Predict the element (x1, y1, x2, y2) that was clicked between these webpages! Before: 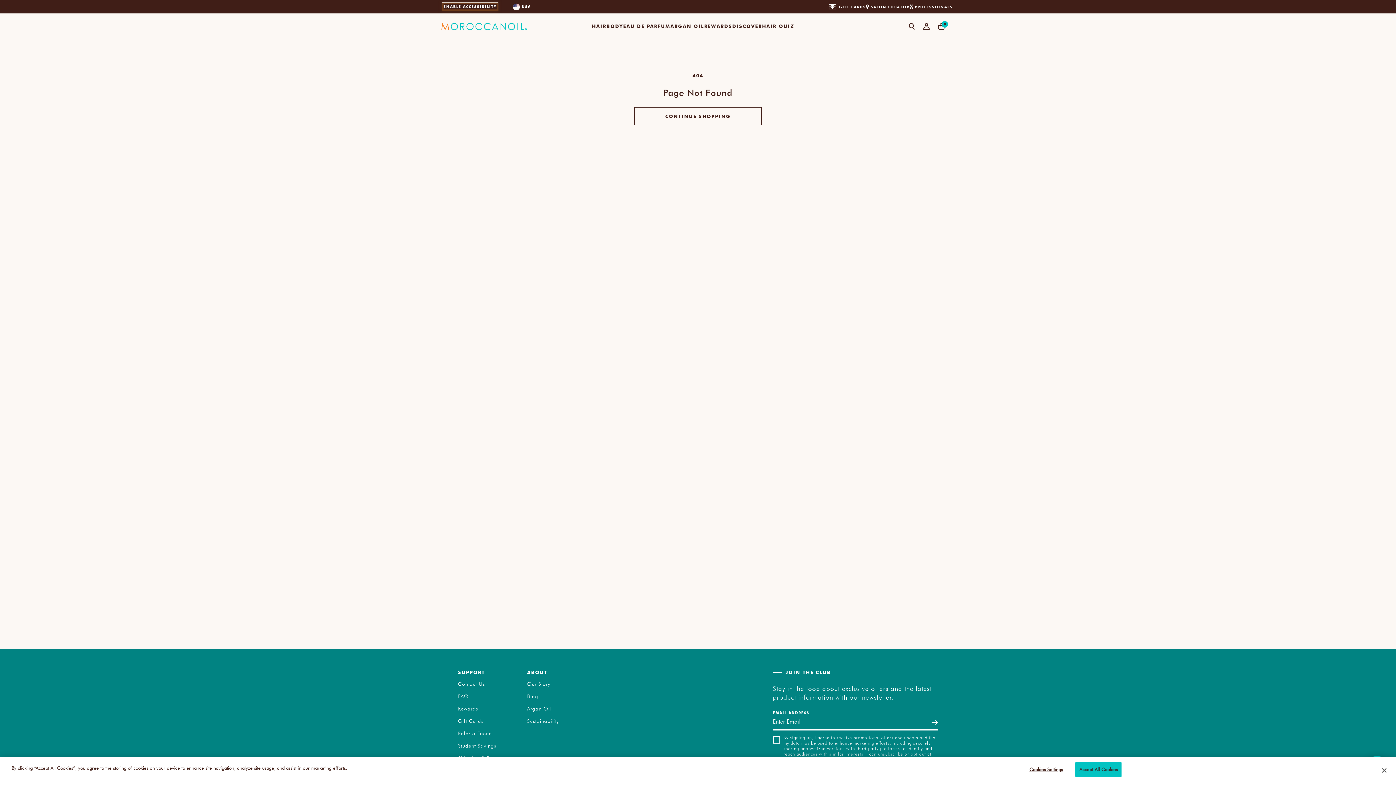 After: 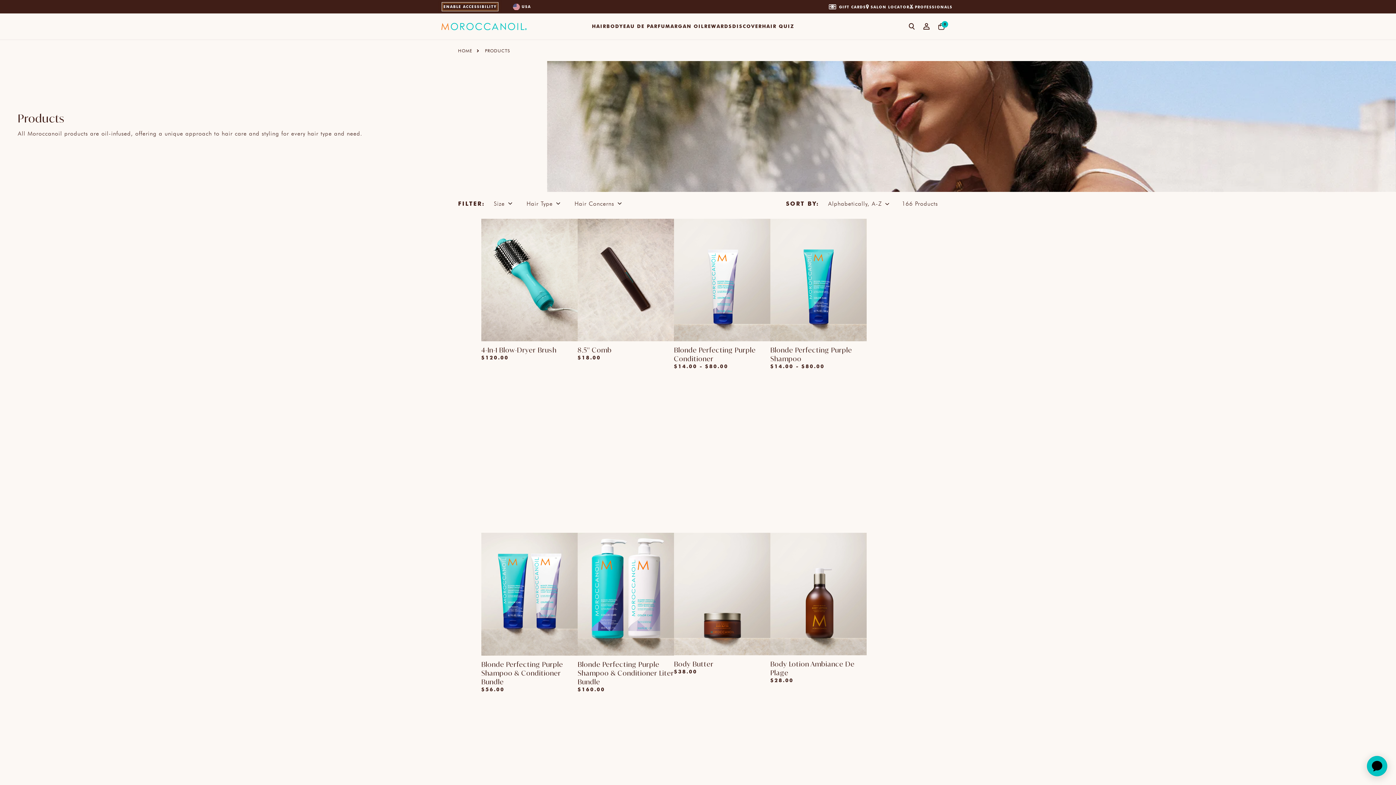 Action: bbox: (634, 106, 761, 125) label: CONTINUE SHOPPING